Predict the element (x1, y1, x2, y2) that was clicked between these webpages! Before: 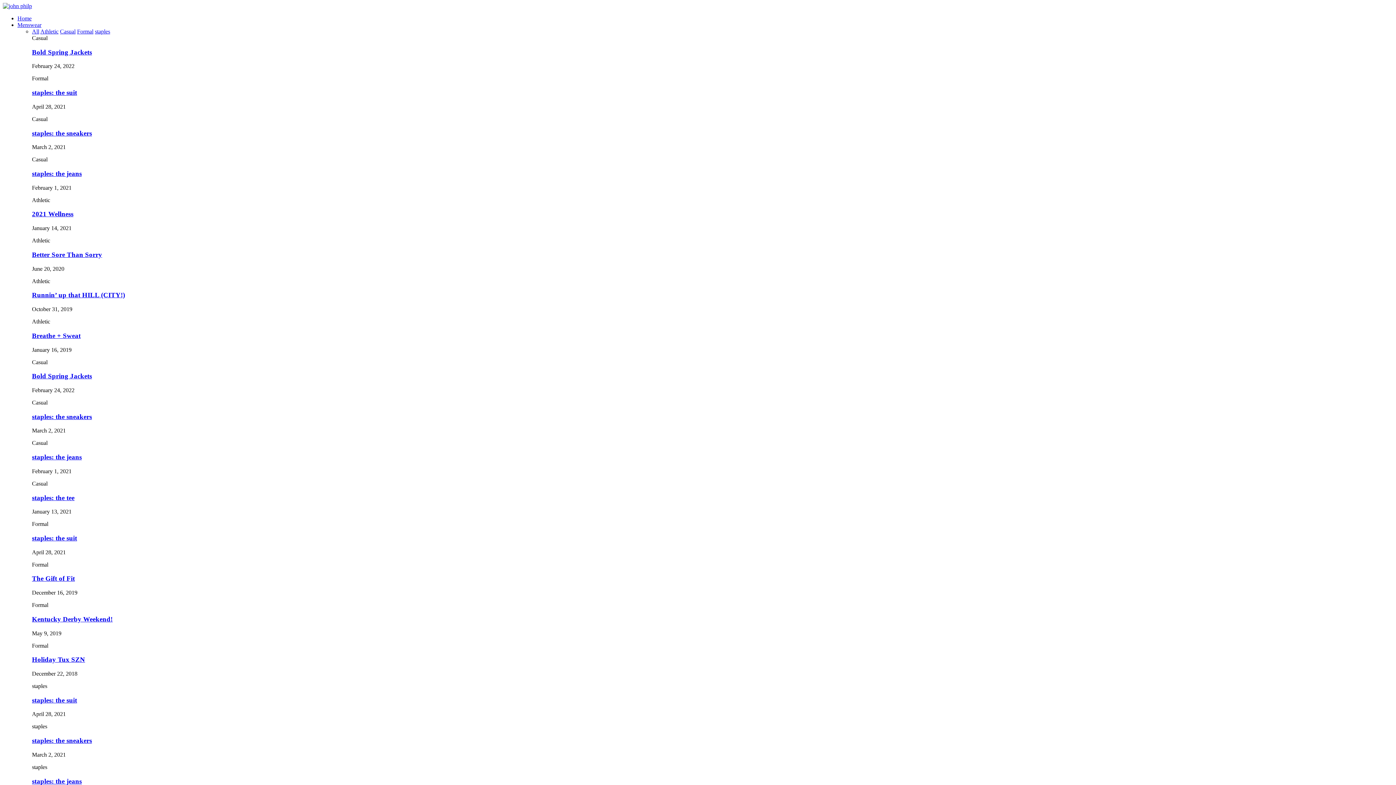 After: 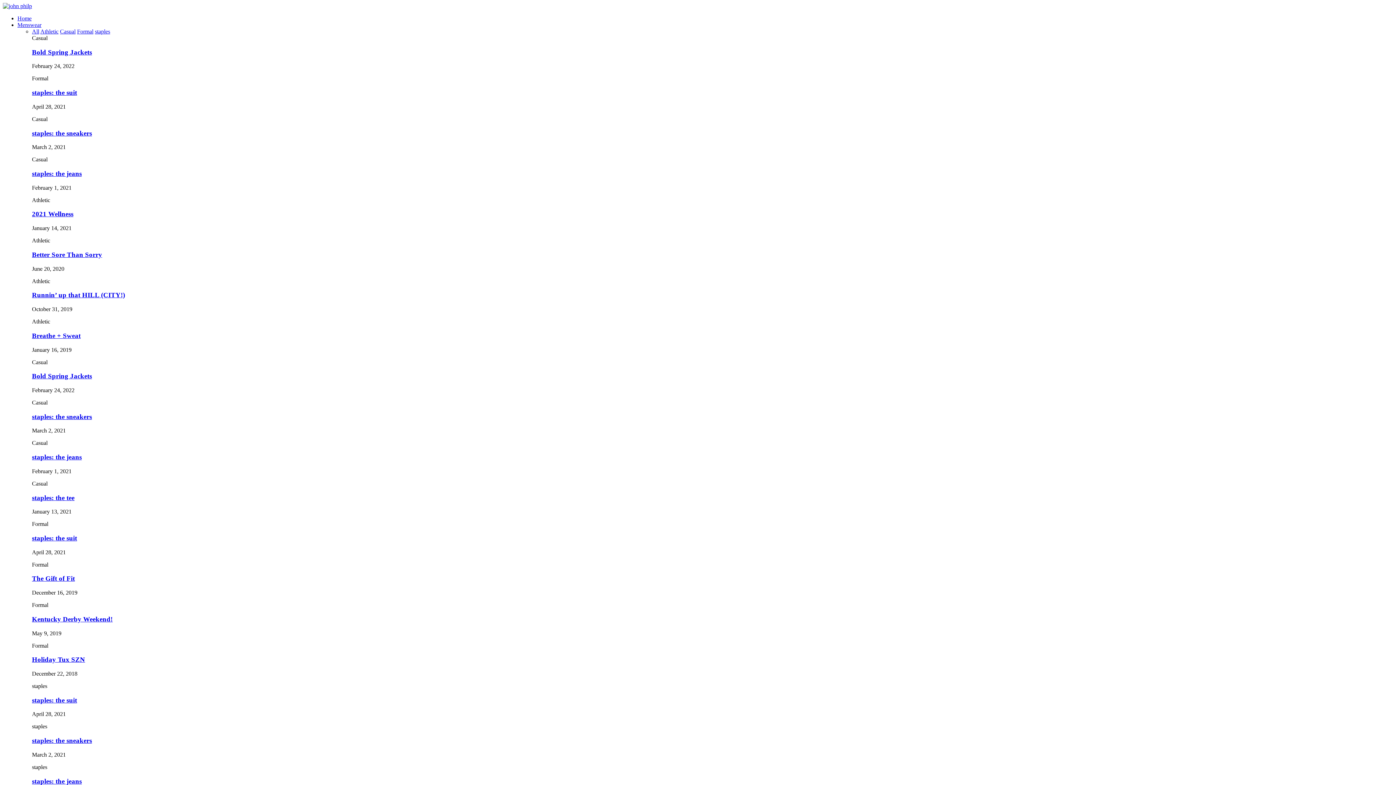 Action: label: Holiday Tux SZN bbox: (32, 656, 85, 663)